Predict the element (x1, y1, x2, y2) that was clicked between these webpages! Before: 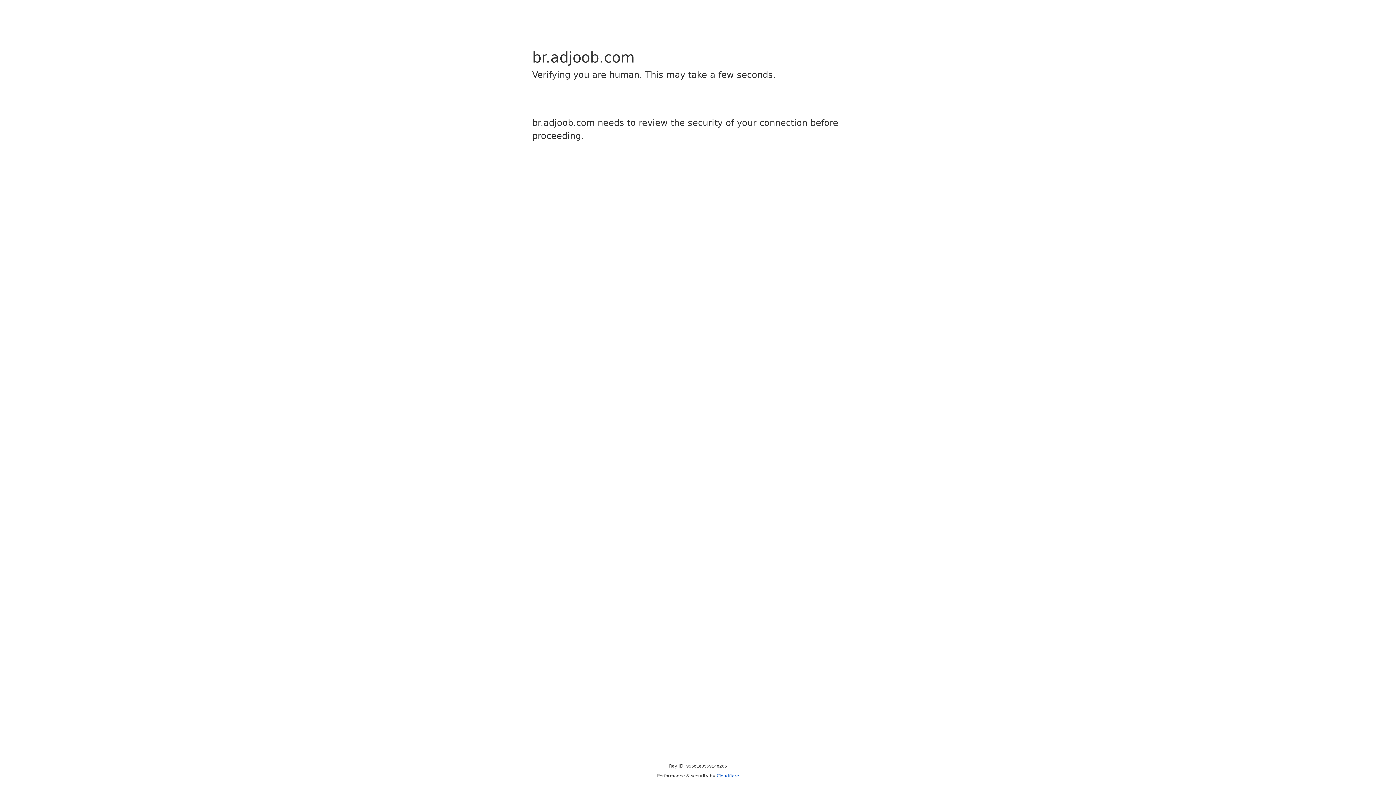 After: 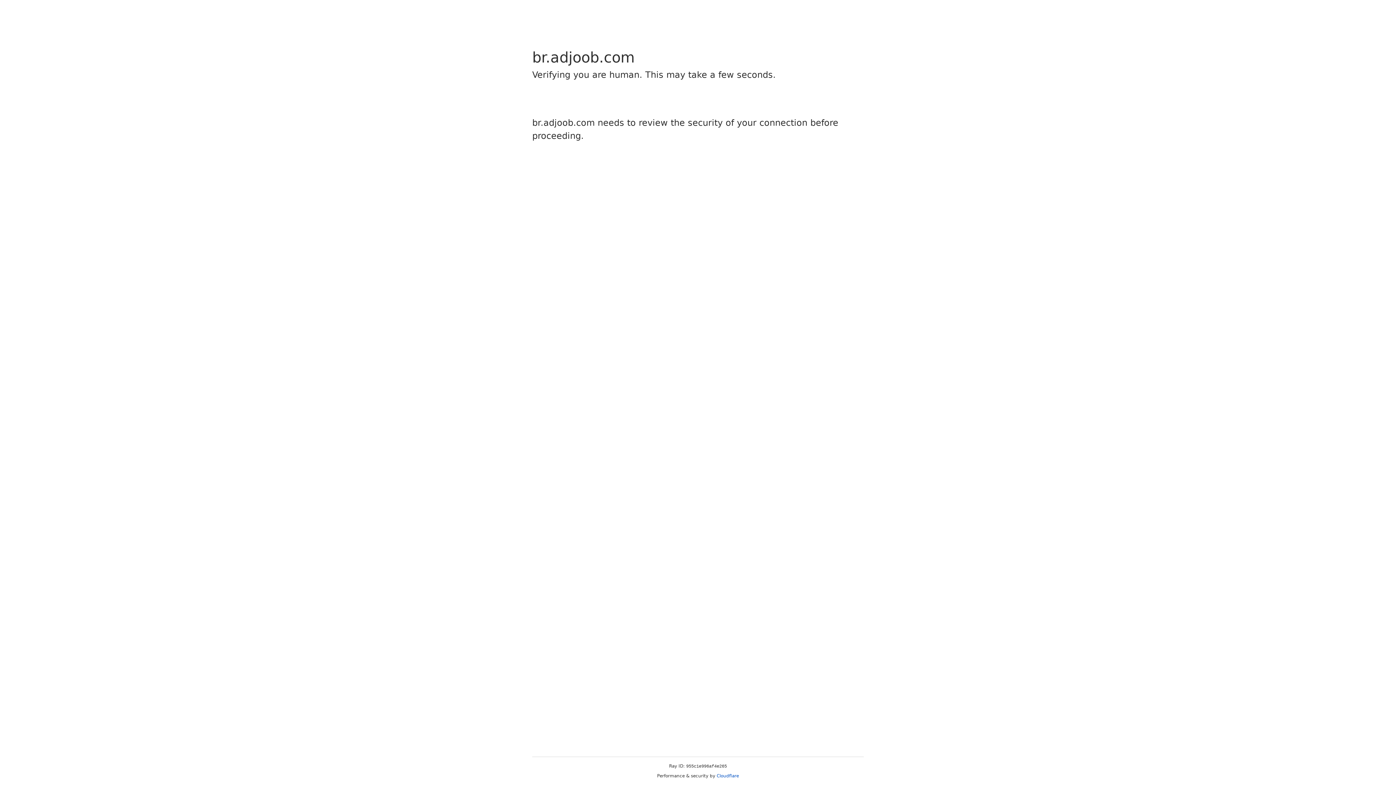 Action: bbox: (716, 773, 739, 778) label: Cloudflare